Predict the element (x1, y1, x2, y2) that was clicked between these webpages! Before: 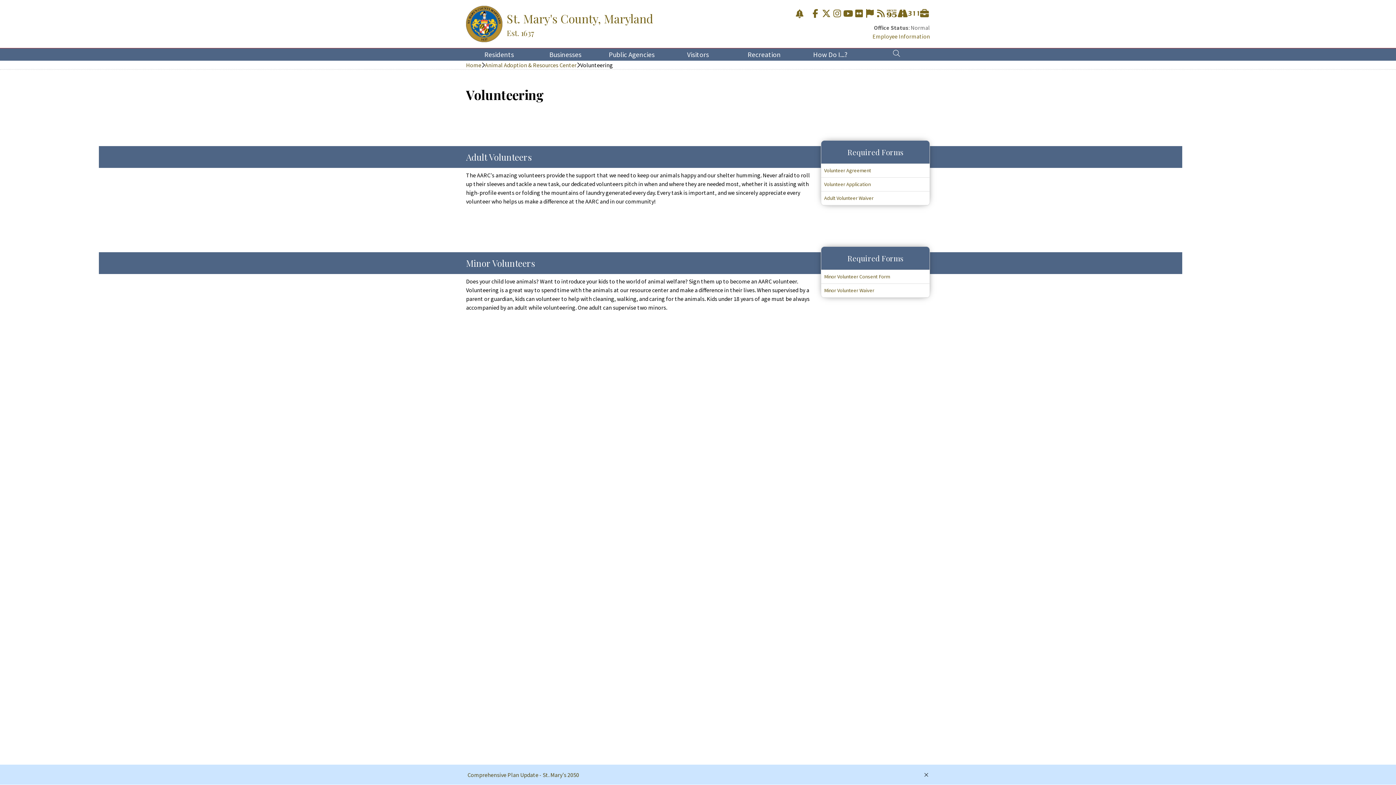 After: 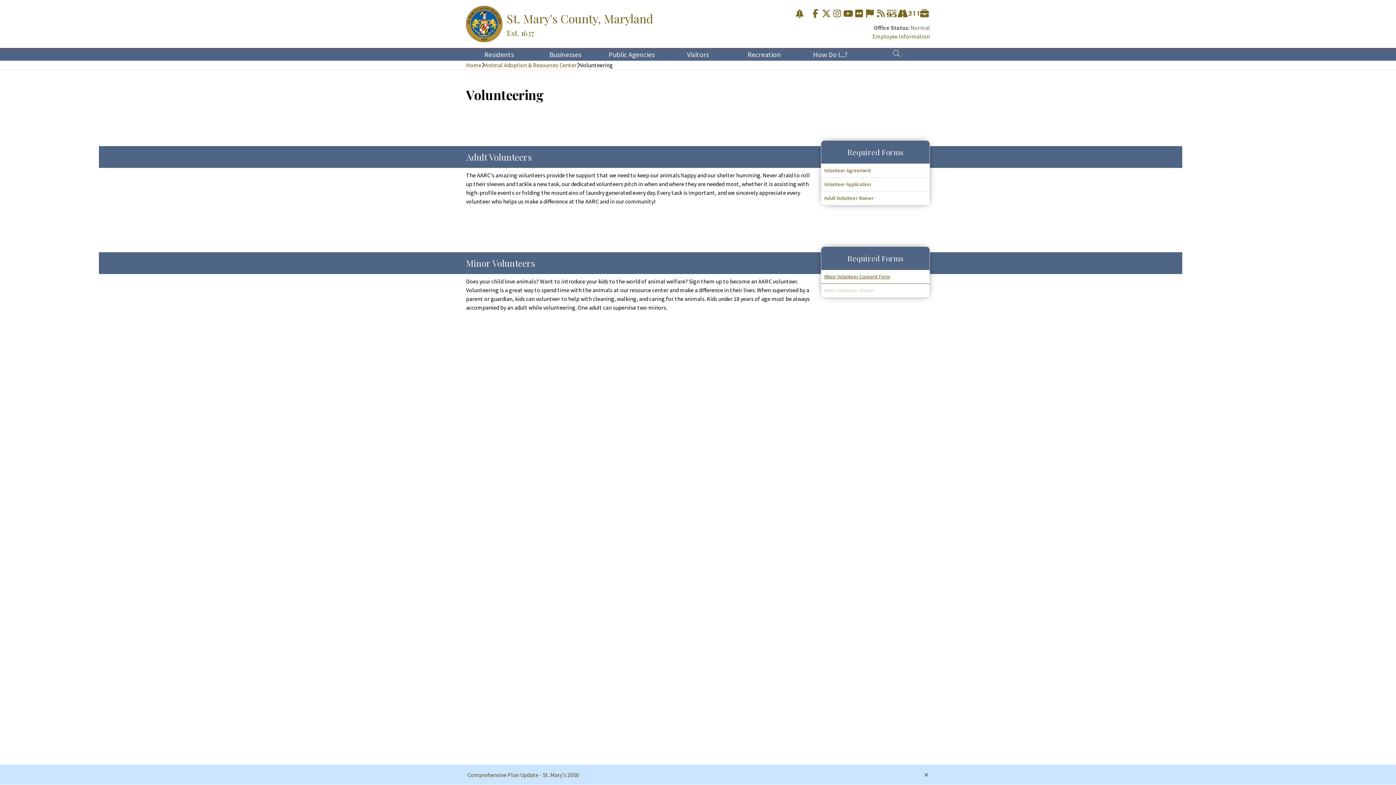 Action: bbox: (821, 270, 929, 283) label: Minor Volunteer Consent Form